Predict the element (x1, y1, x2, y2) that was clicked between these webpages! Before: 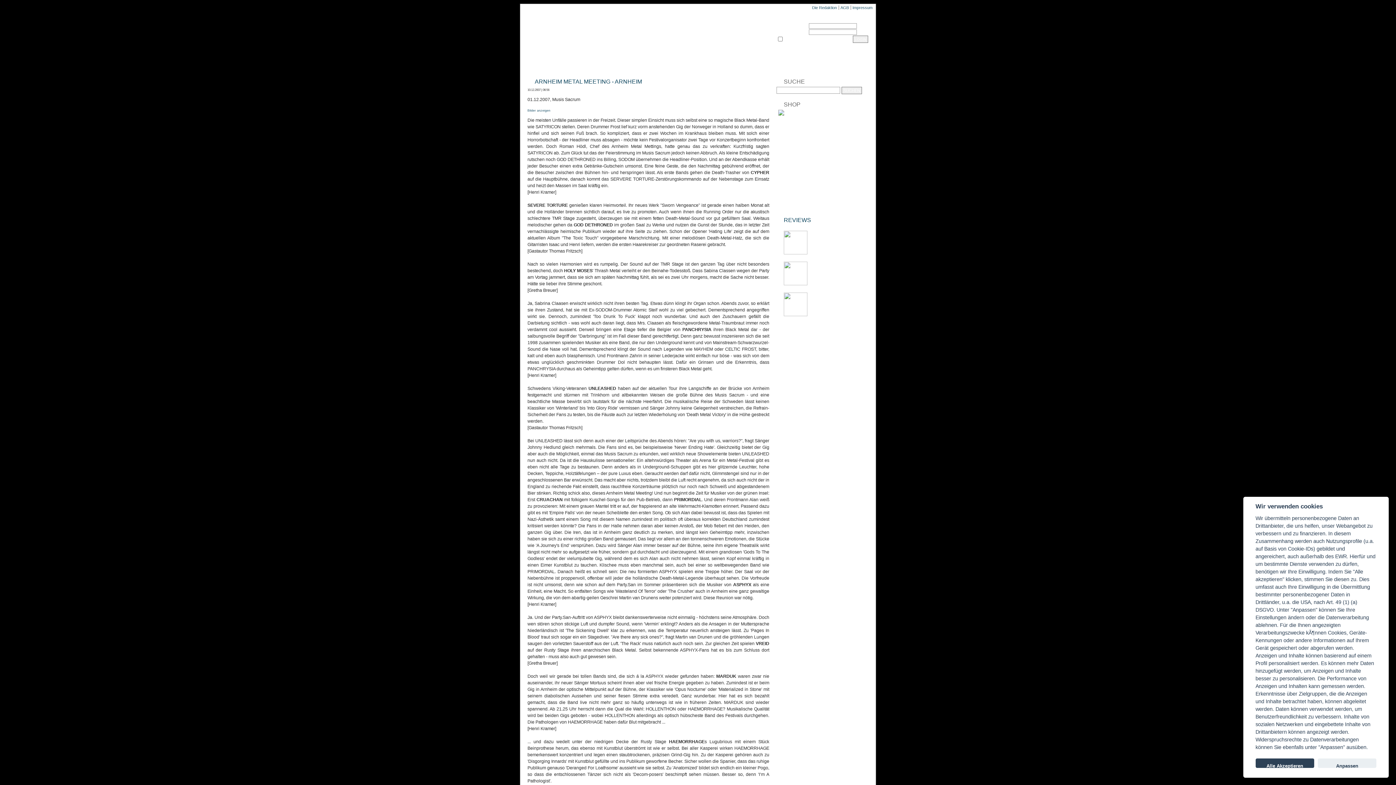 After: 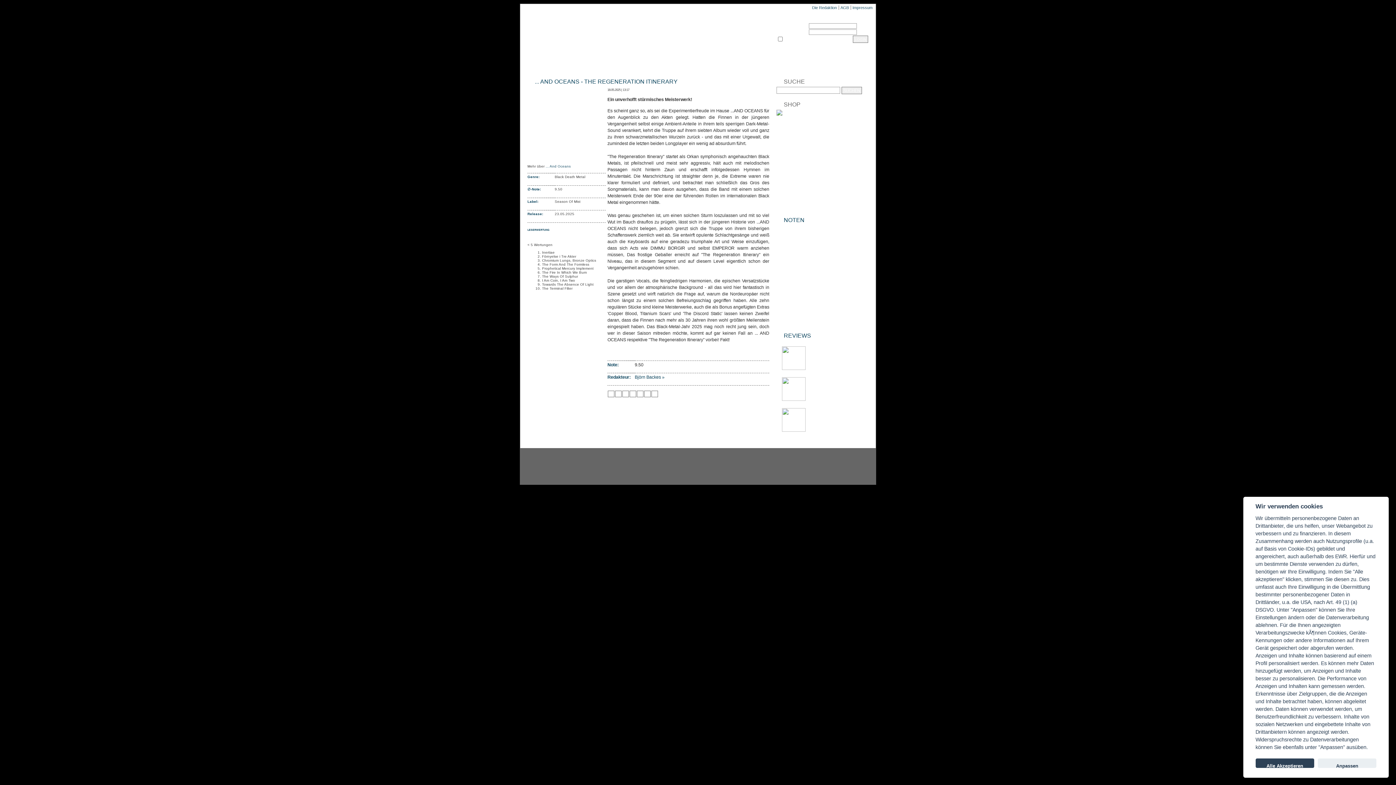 Action: bbox: (809, 230, 868, 241) label: ... AND OCEANS - THE REGENERATION ITINERARY